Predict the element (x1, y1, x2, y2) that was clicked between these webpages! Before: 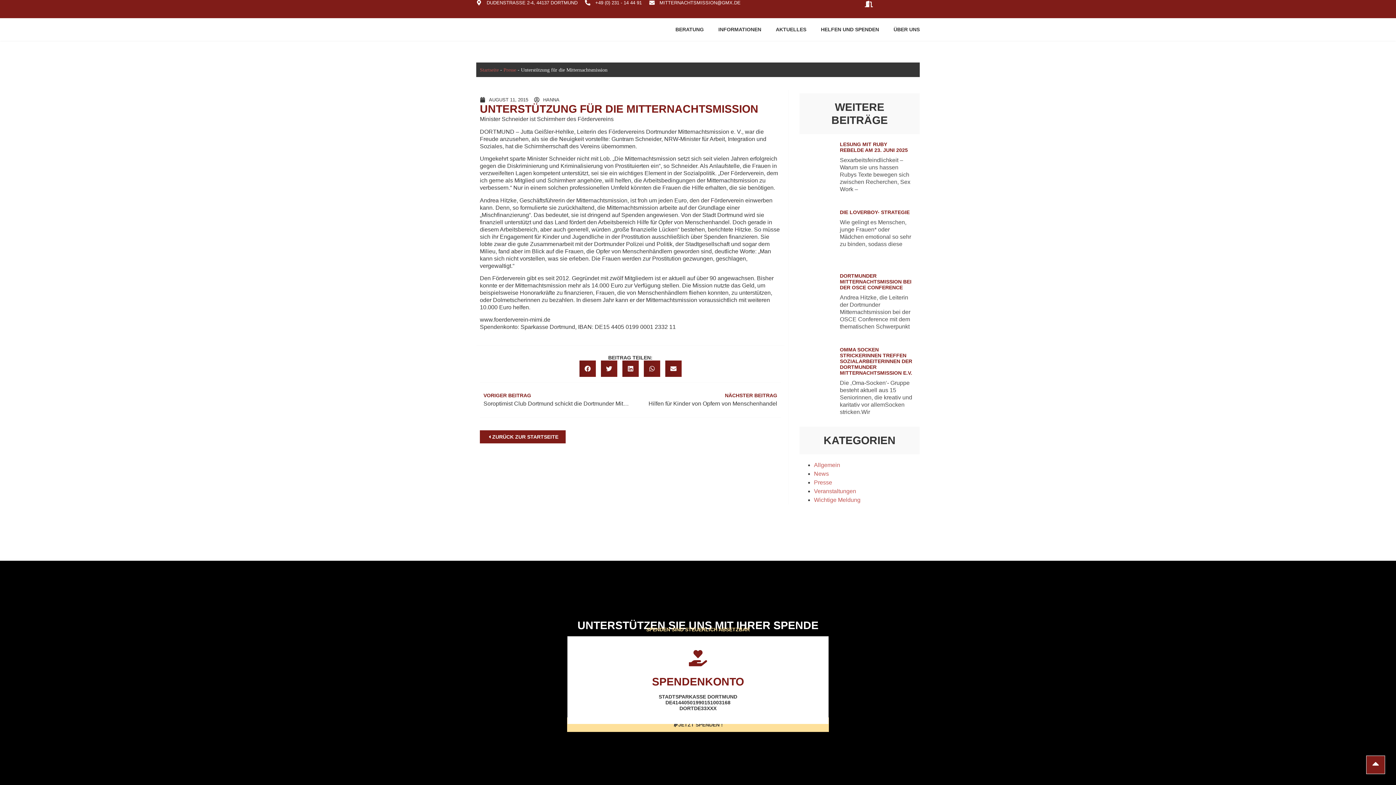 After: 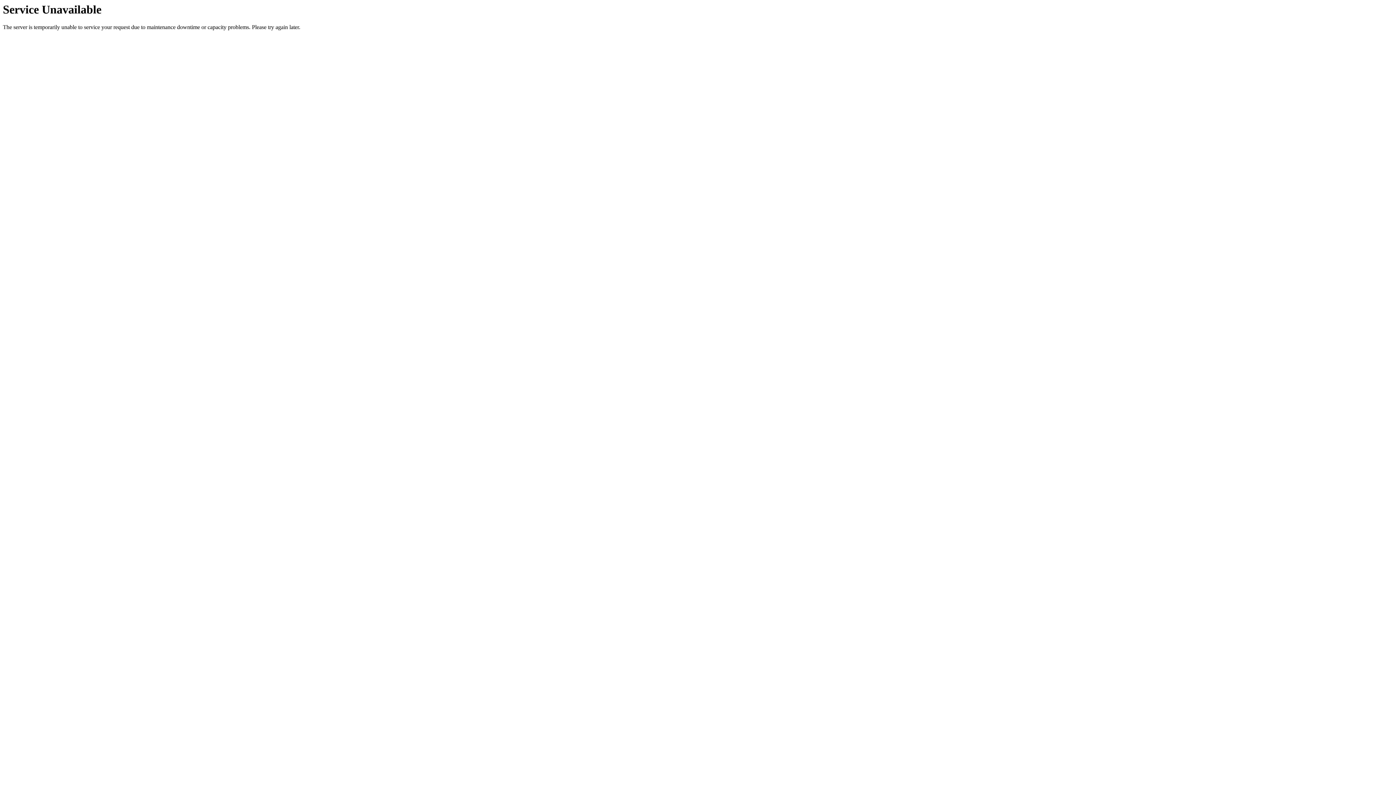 Action: label: ZURÜCK ZUR STARTSEITE bbox: (480, 430, 565, 443)